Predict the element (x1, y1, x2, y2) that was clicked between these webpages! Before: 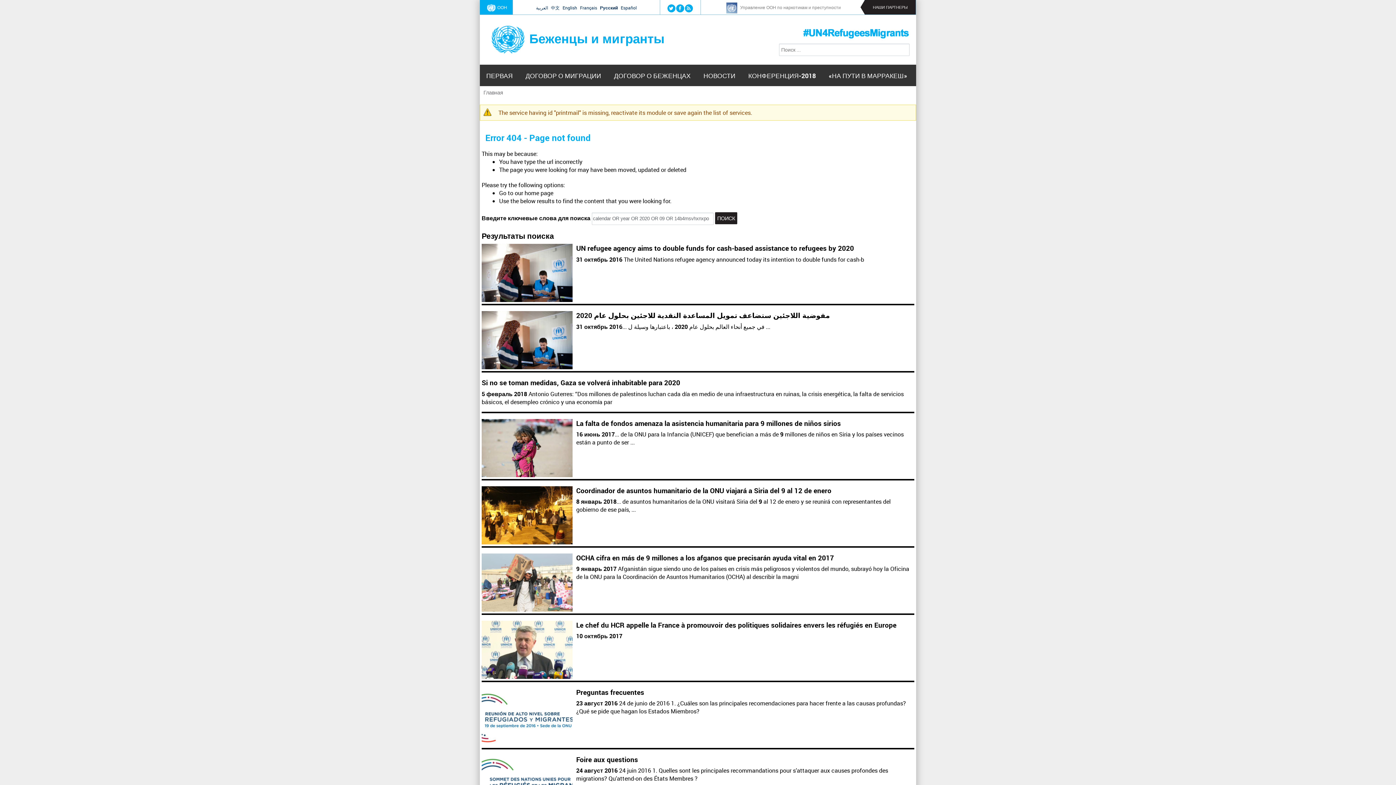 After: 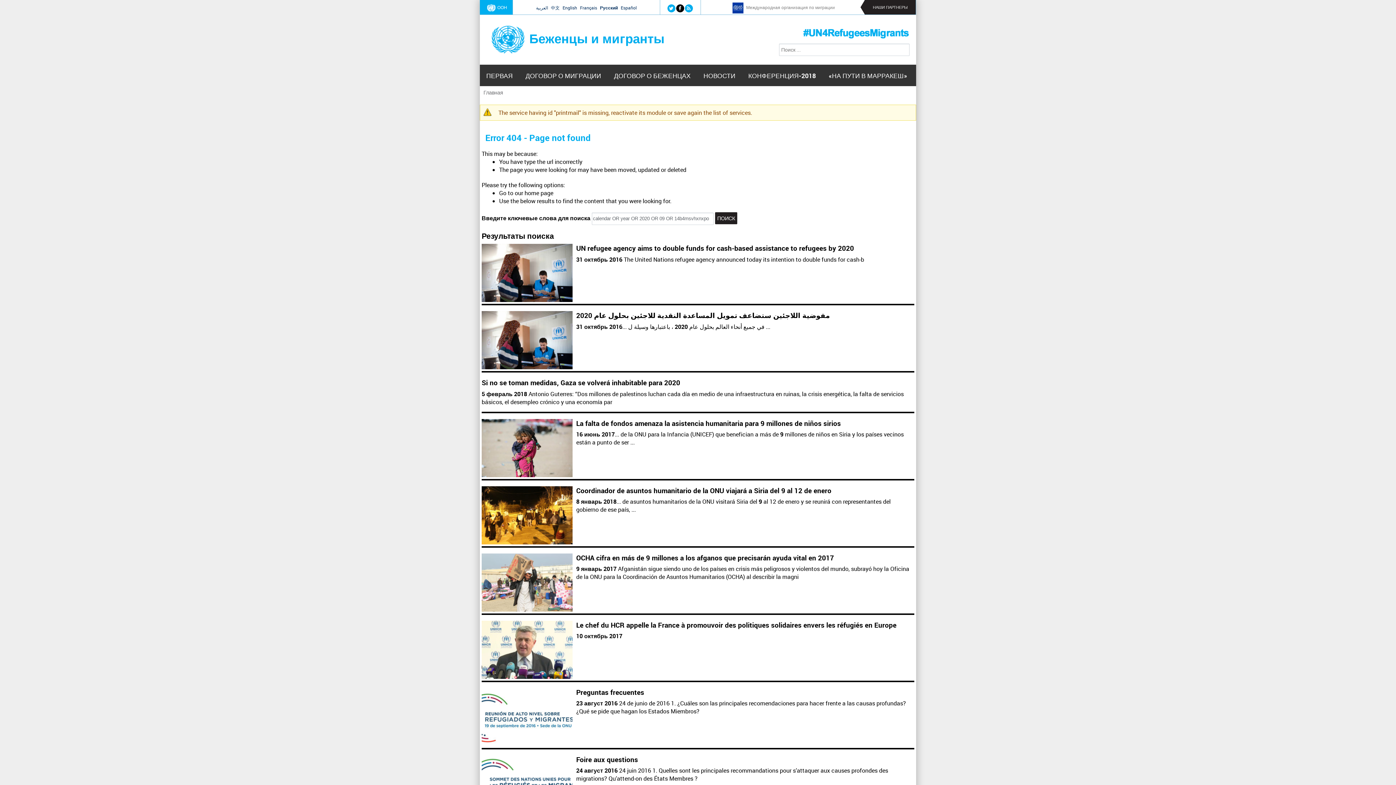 Action: bbox: (678, 5, 681, 10)